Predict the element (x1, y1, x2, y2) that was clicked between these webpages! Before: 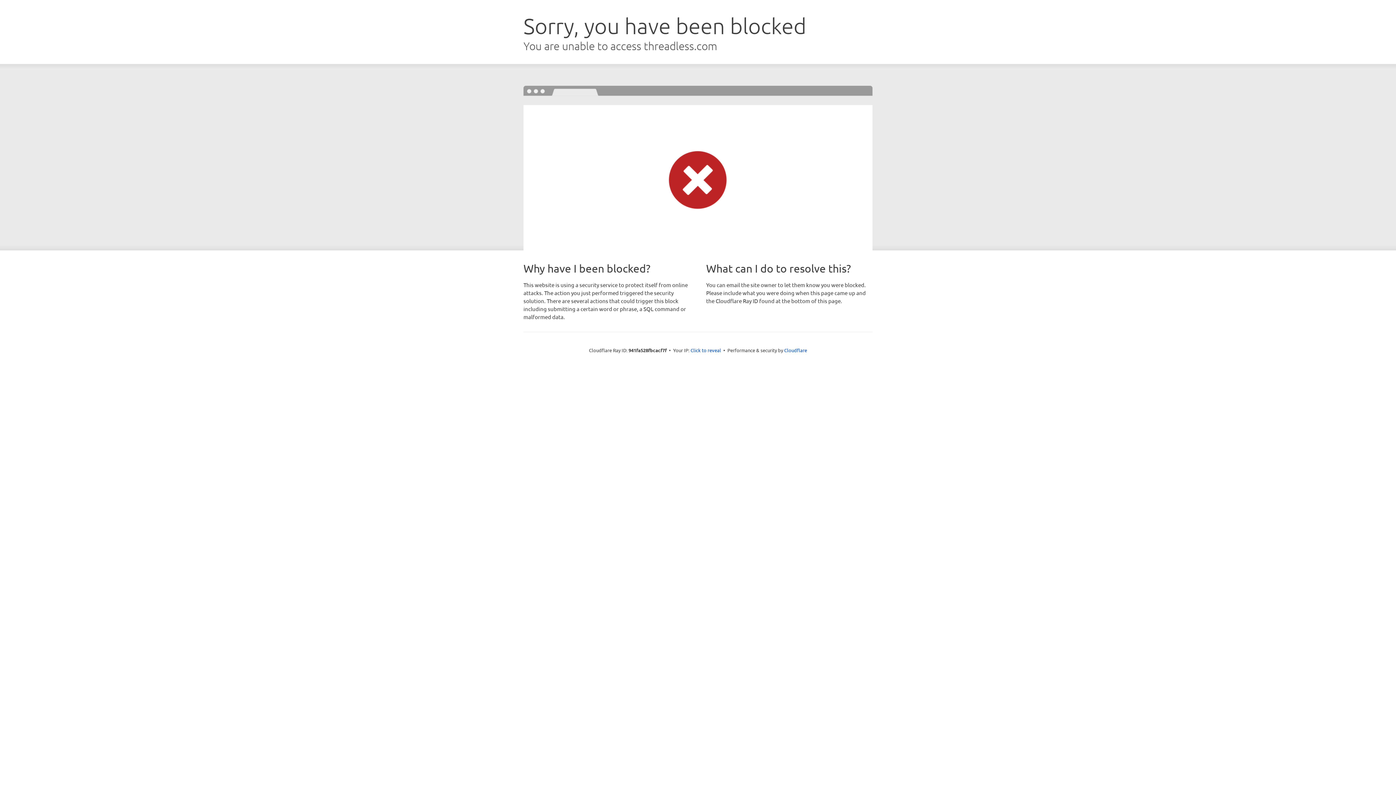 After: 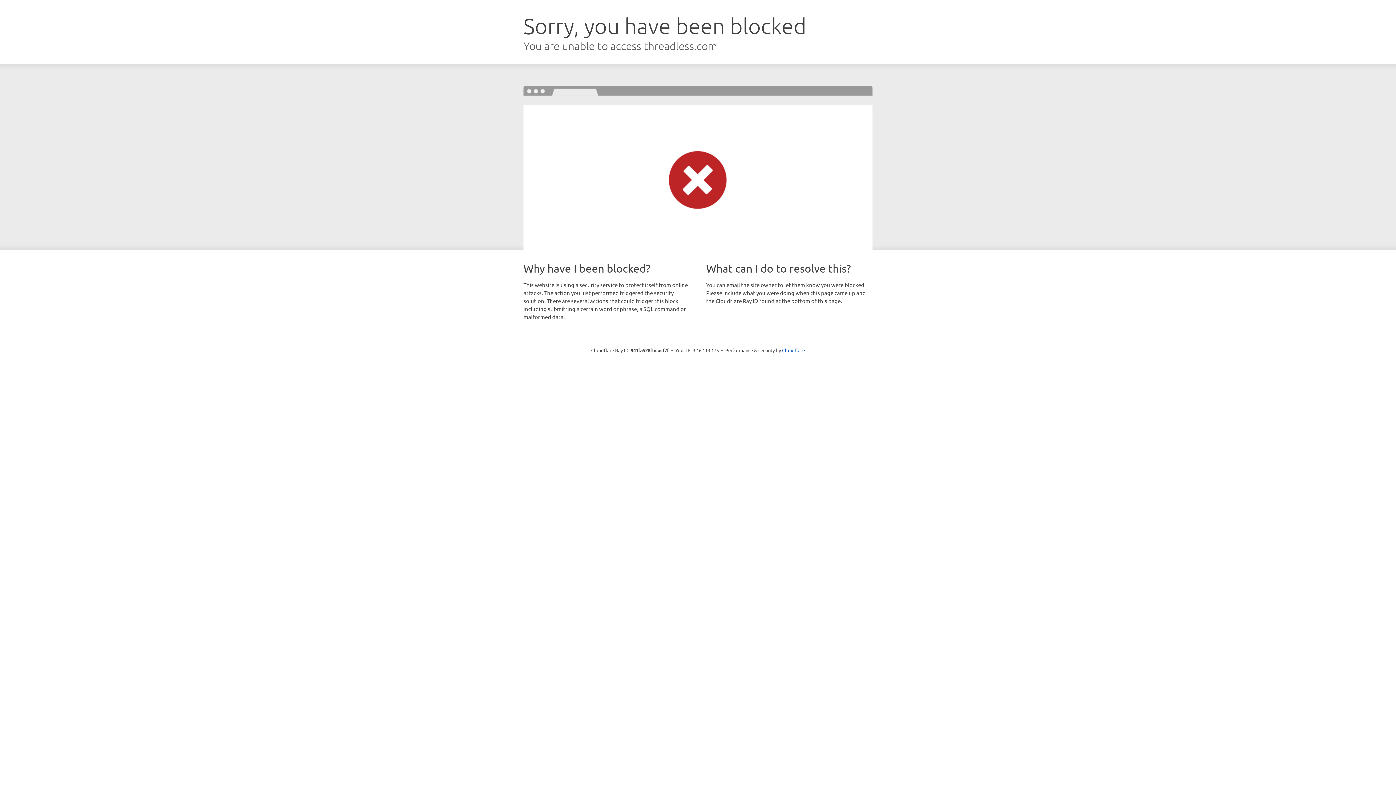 Action: bbox: (690, 346, 721, 353) label: Click to reveal